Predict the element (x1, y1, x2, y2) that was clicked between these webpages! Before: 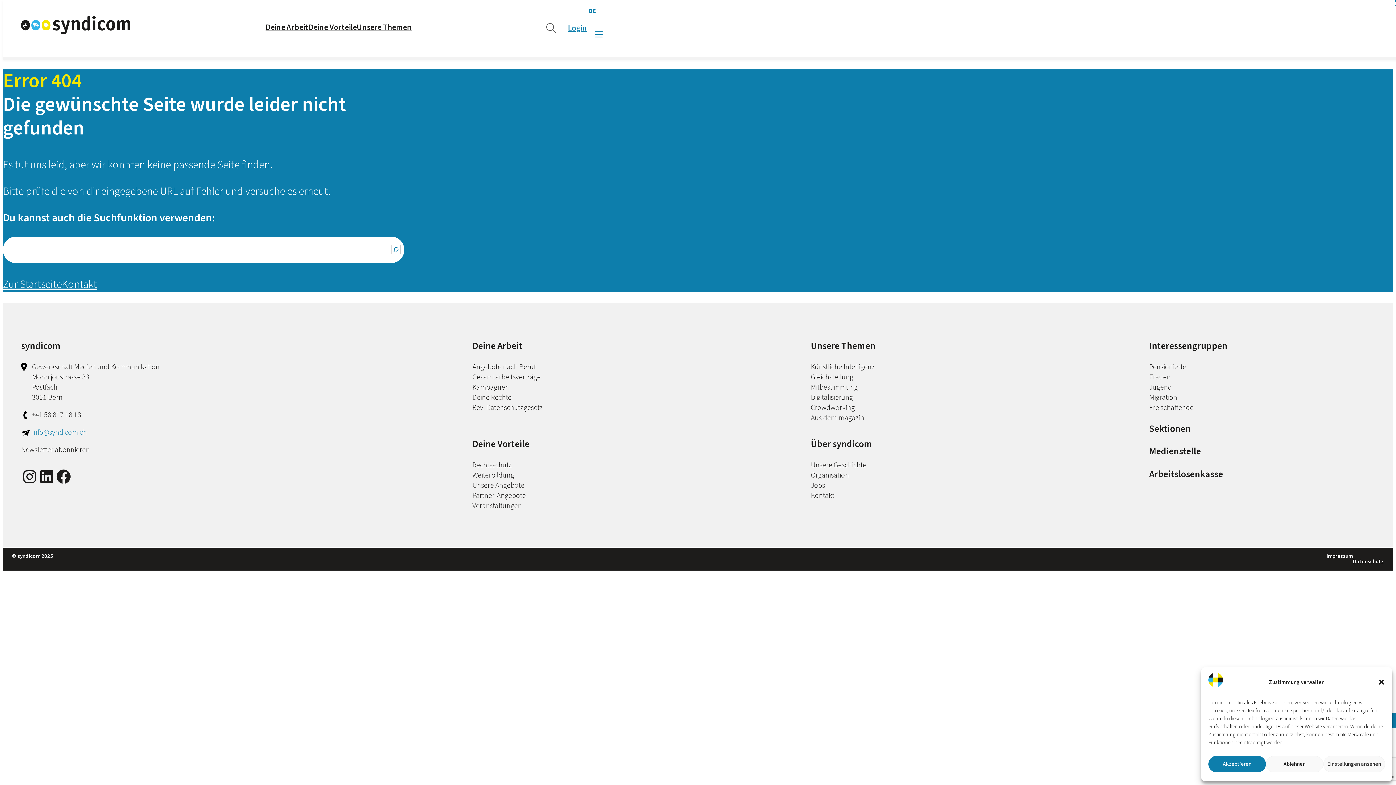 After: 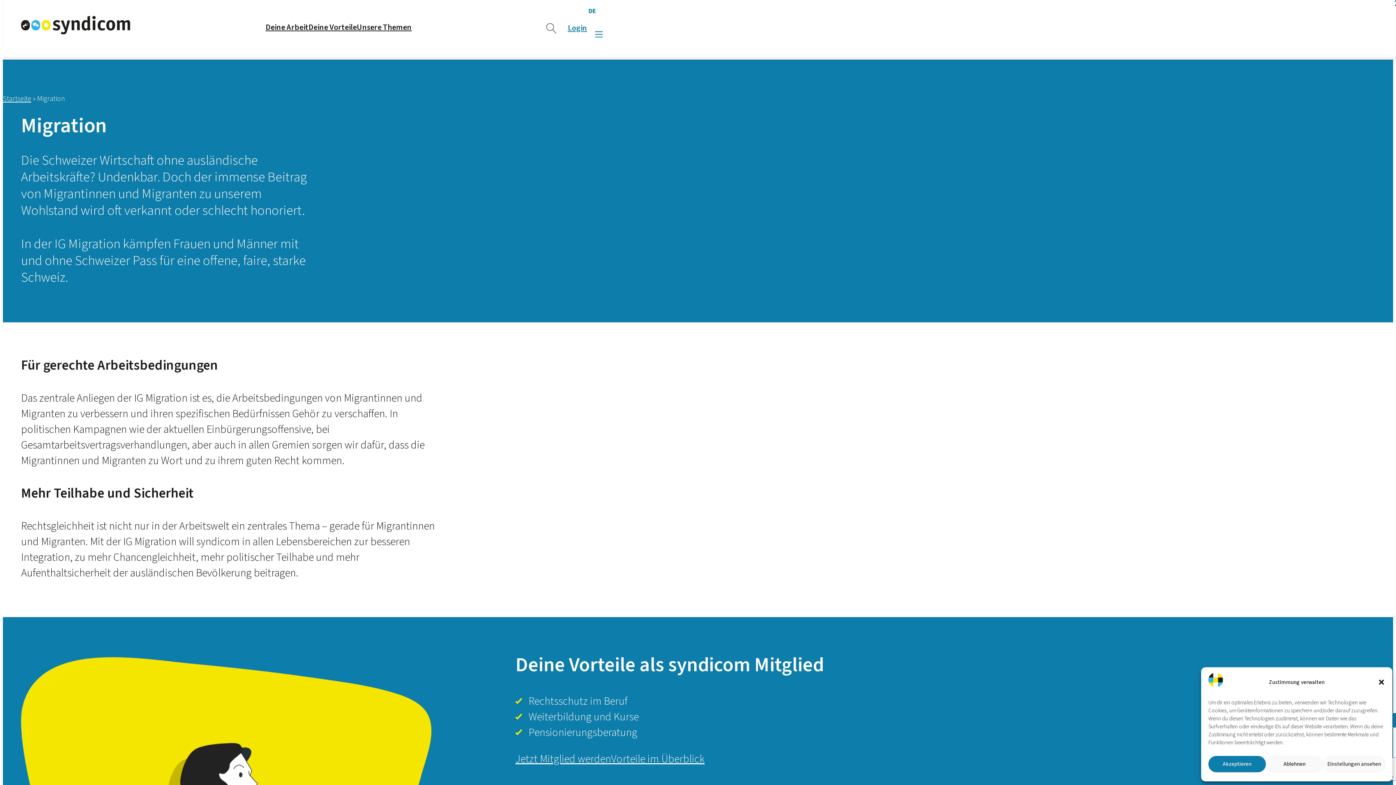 Action: label: Migration bbox: (1149, 392, 1177, 402)